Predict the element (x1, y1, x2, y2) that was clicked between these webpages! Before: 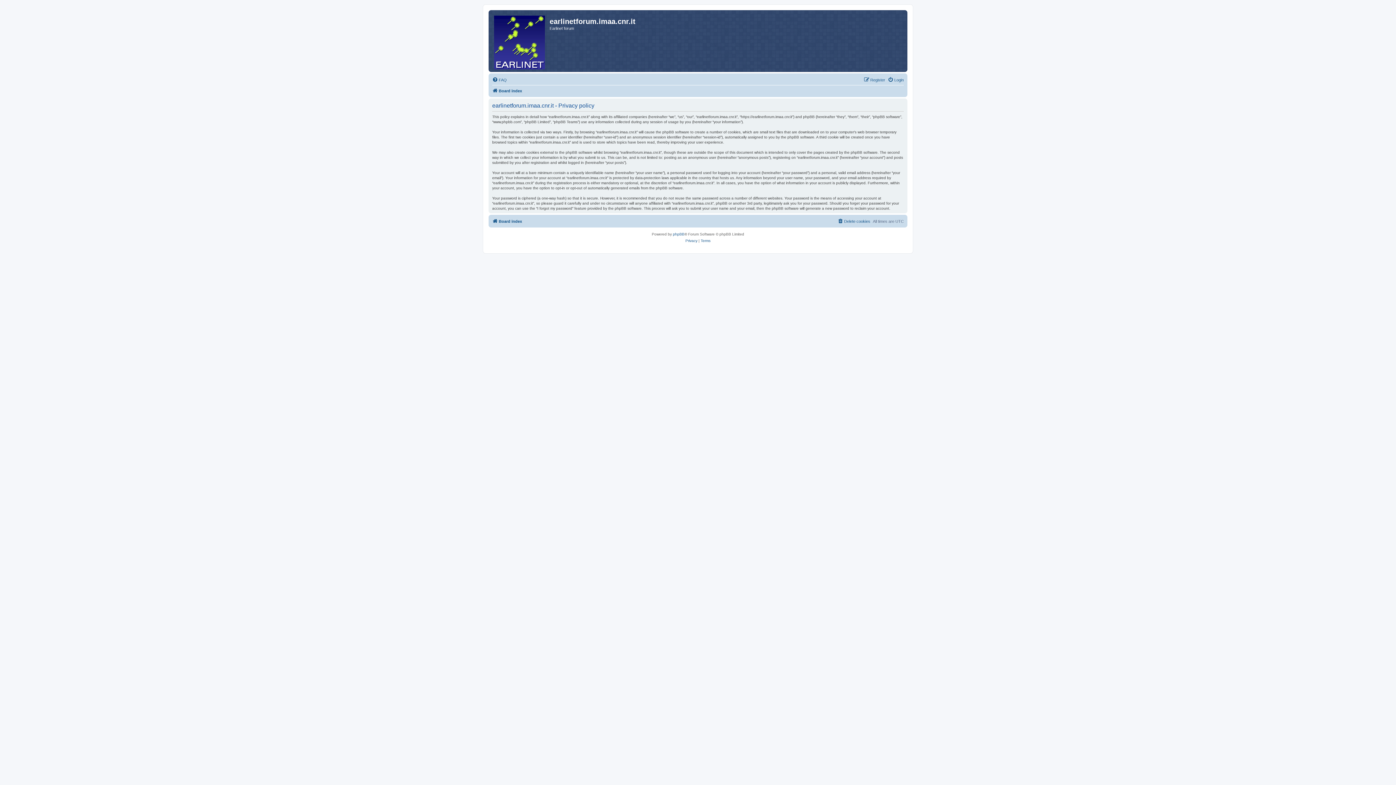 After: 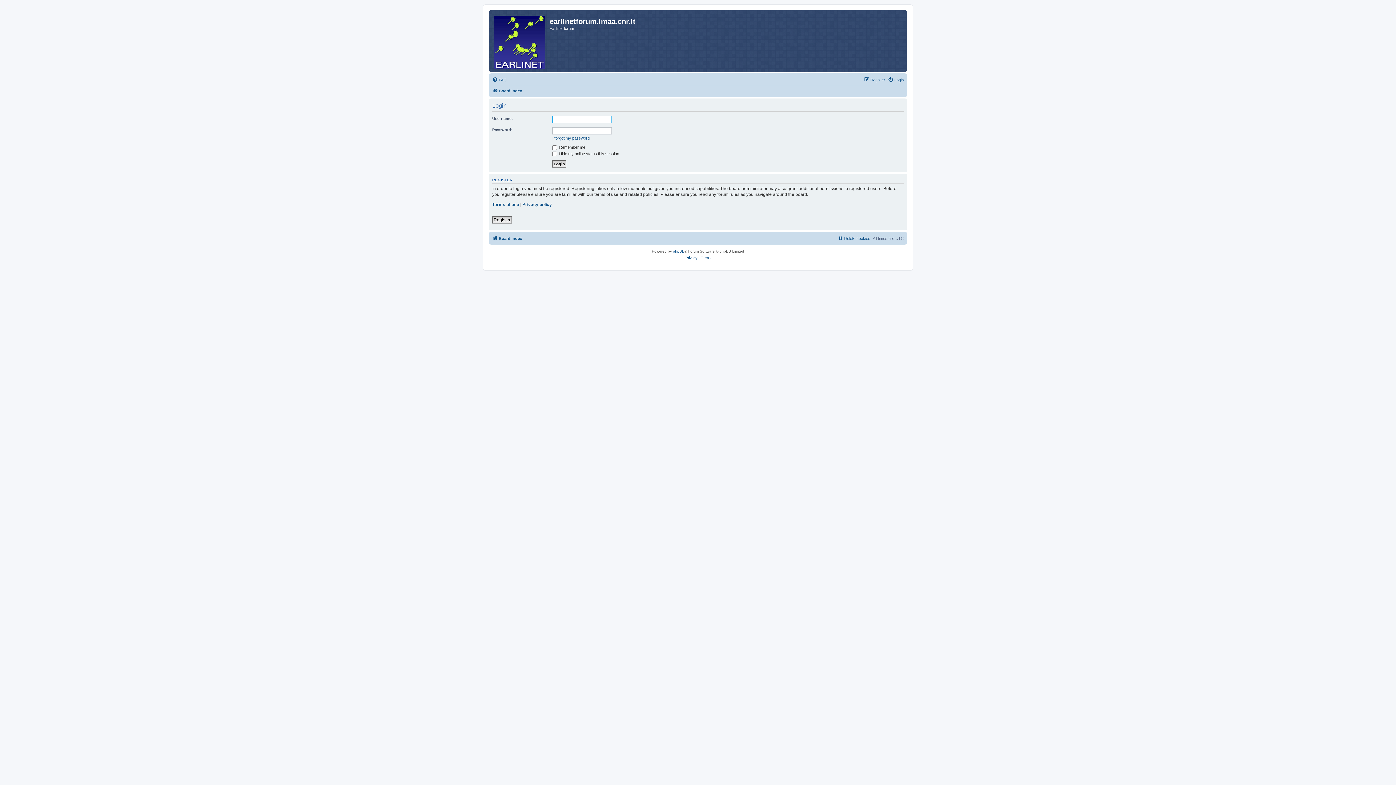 Action: label: Login bbox: (888, 75, 904, 84)